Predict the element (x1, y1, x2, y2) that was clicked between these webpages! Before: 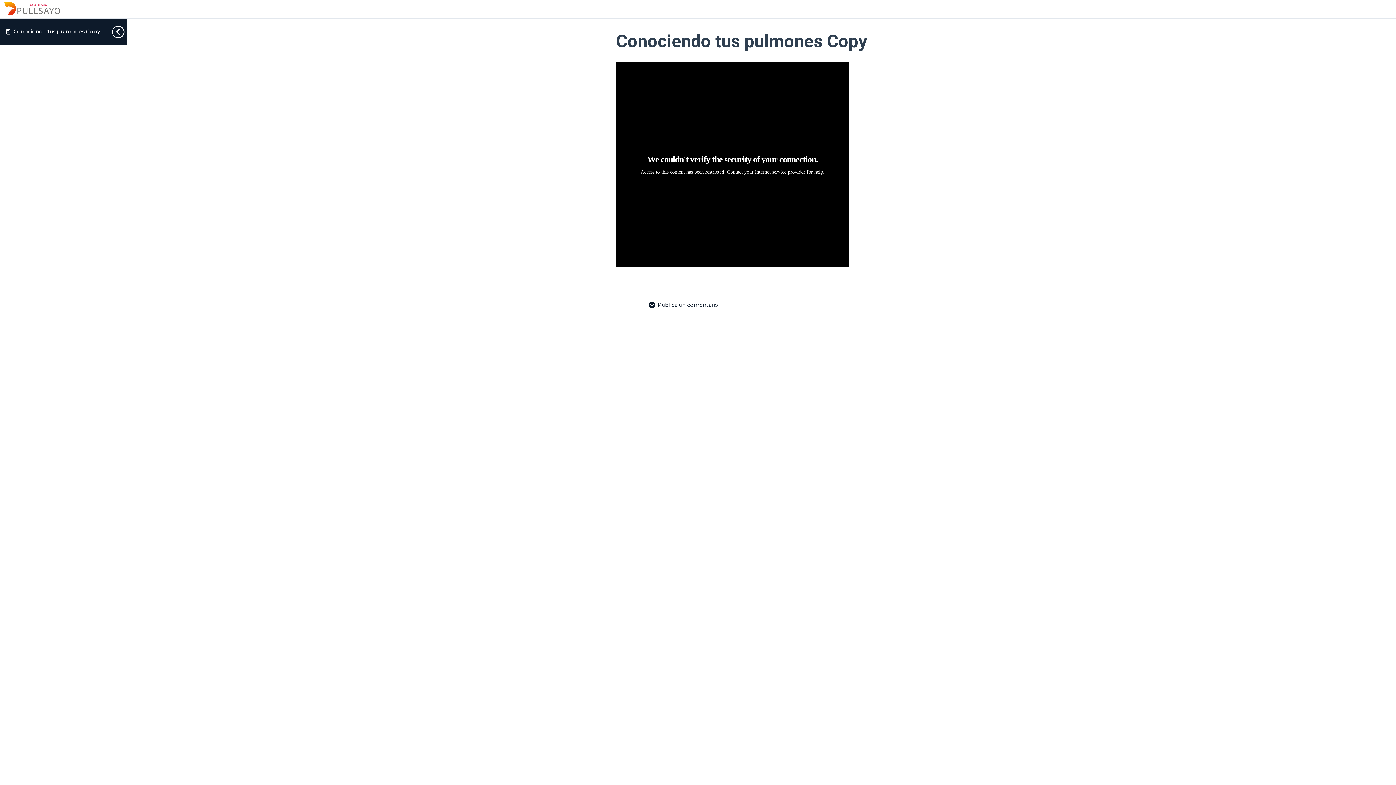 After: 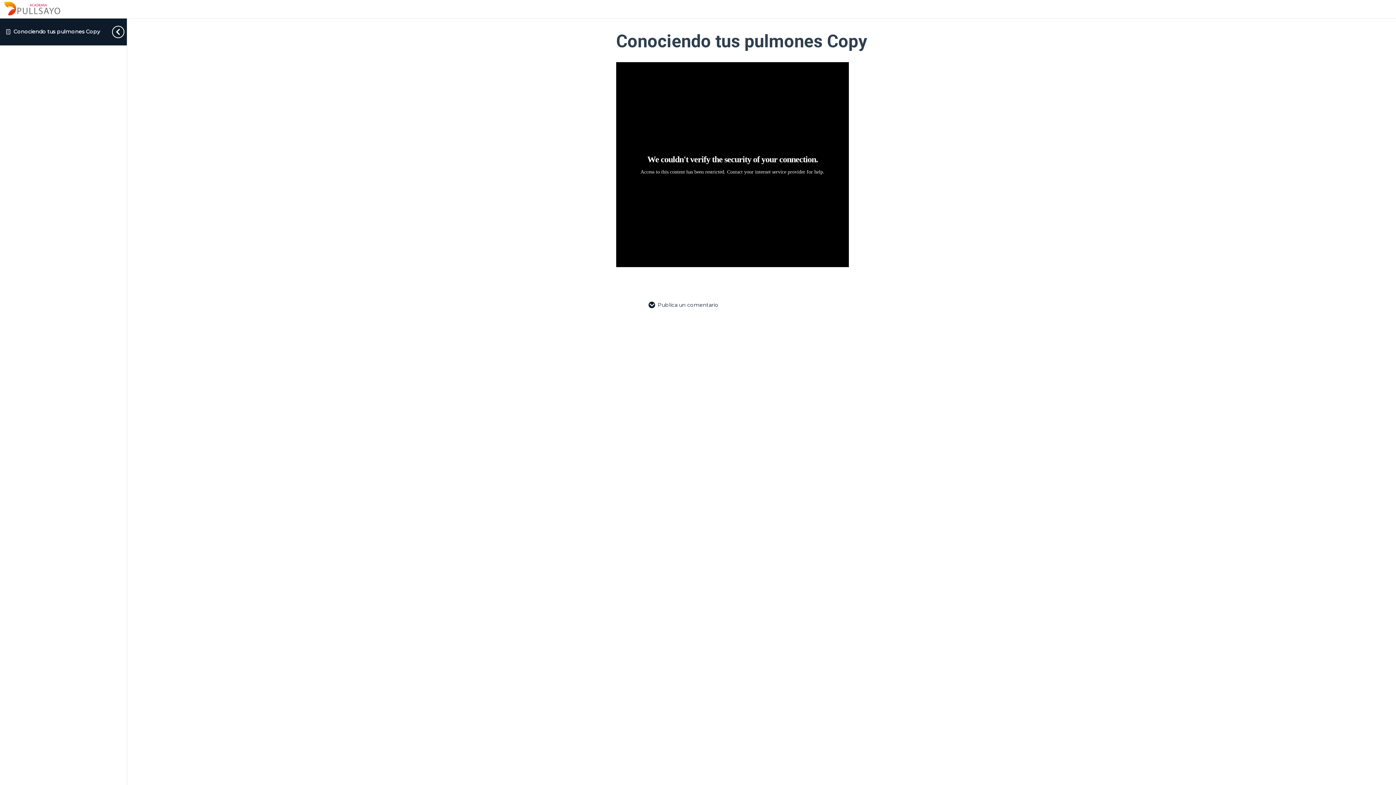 Action: bbox: (13, 28, 100, 34) label: Conociendo tus pulmones Copy